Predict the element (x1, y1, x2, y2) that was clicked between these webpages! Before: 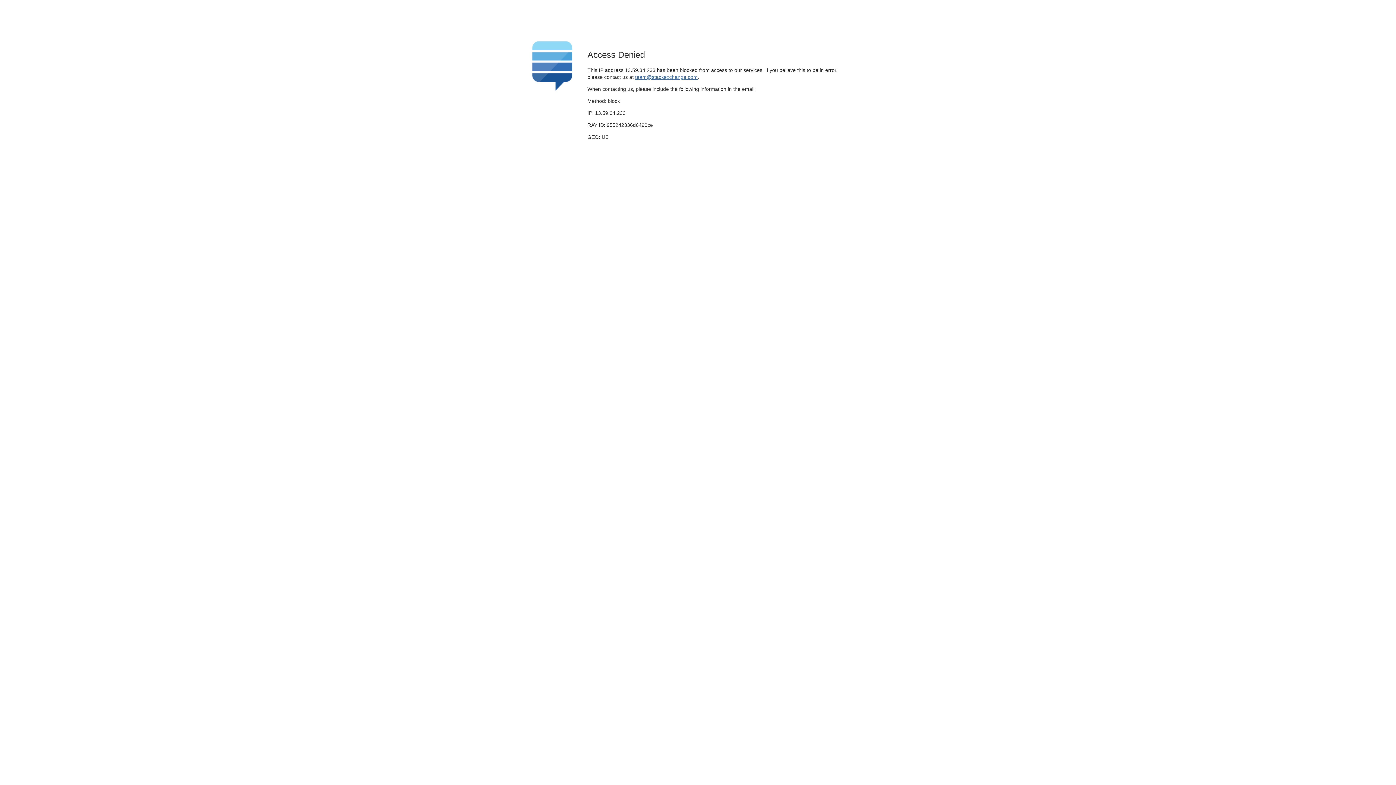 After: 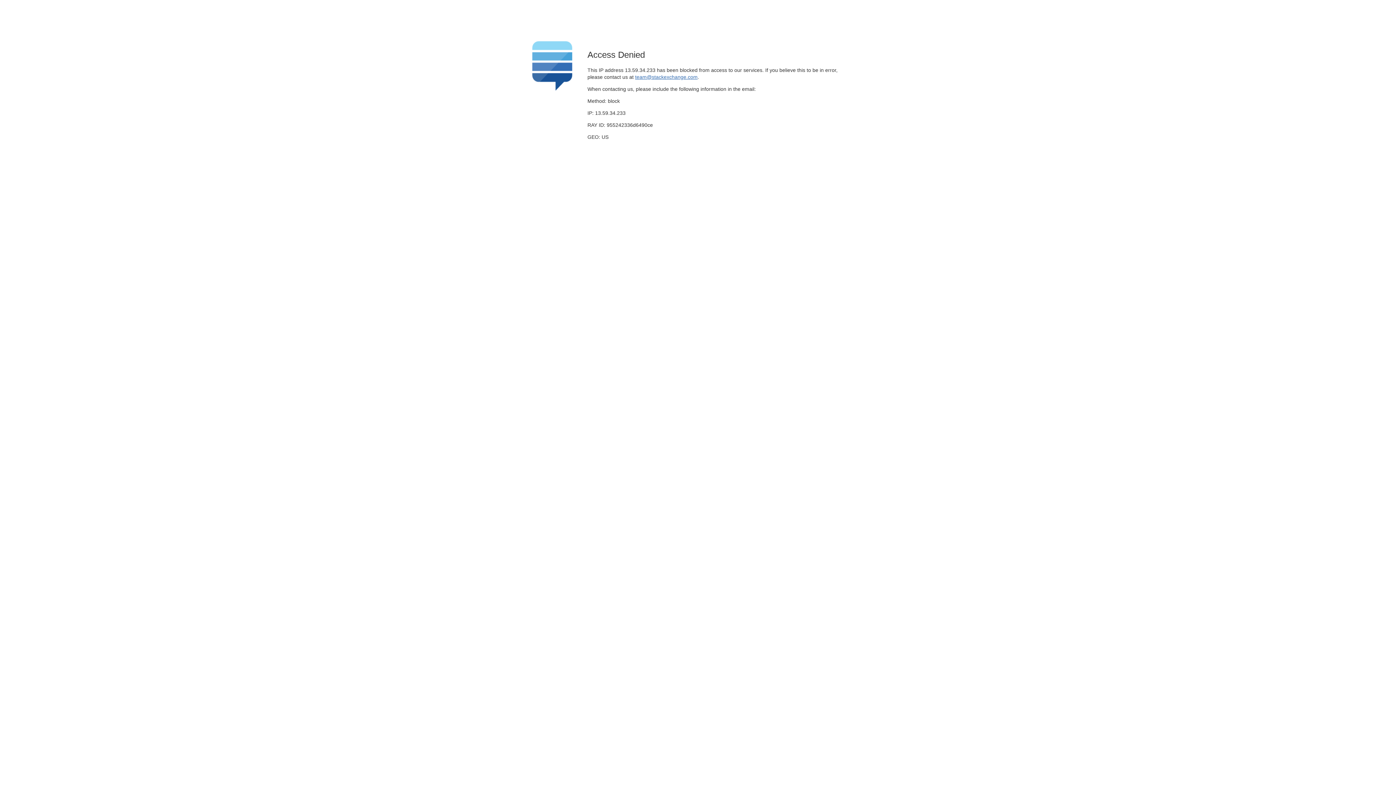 Action: bbox: (635, 74, 697, 79) label: team@stackexchange.com